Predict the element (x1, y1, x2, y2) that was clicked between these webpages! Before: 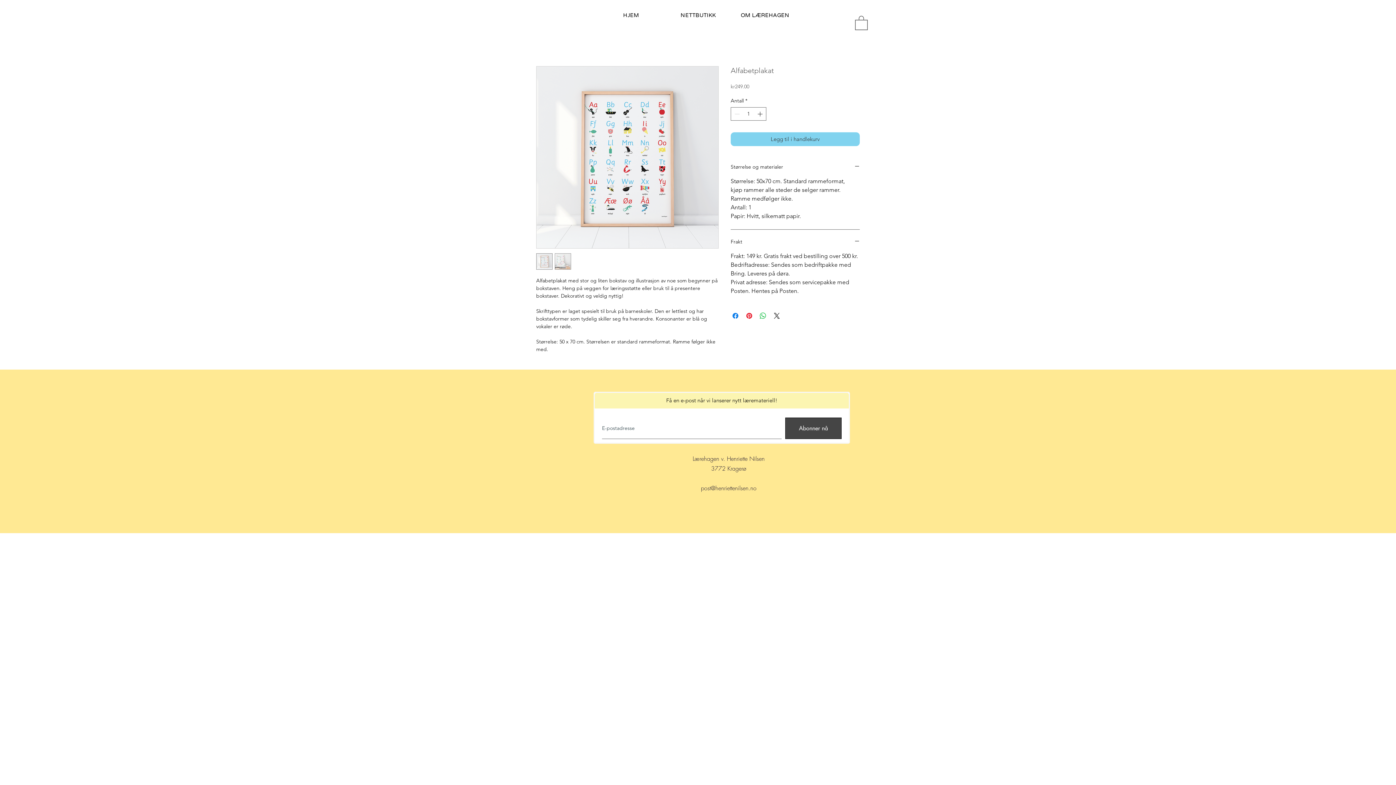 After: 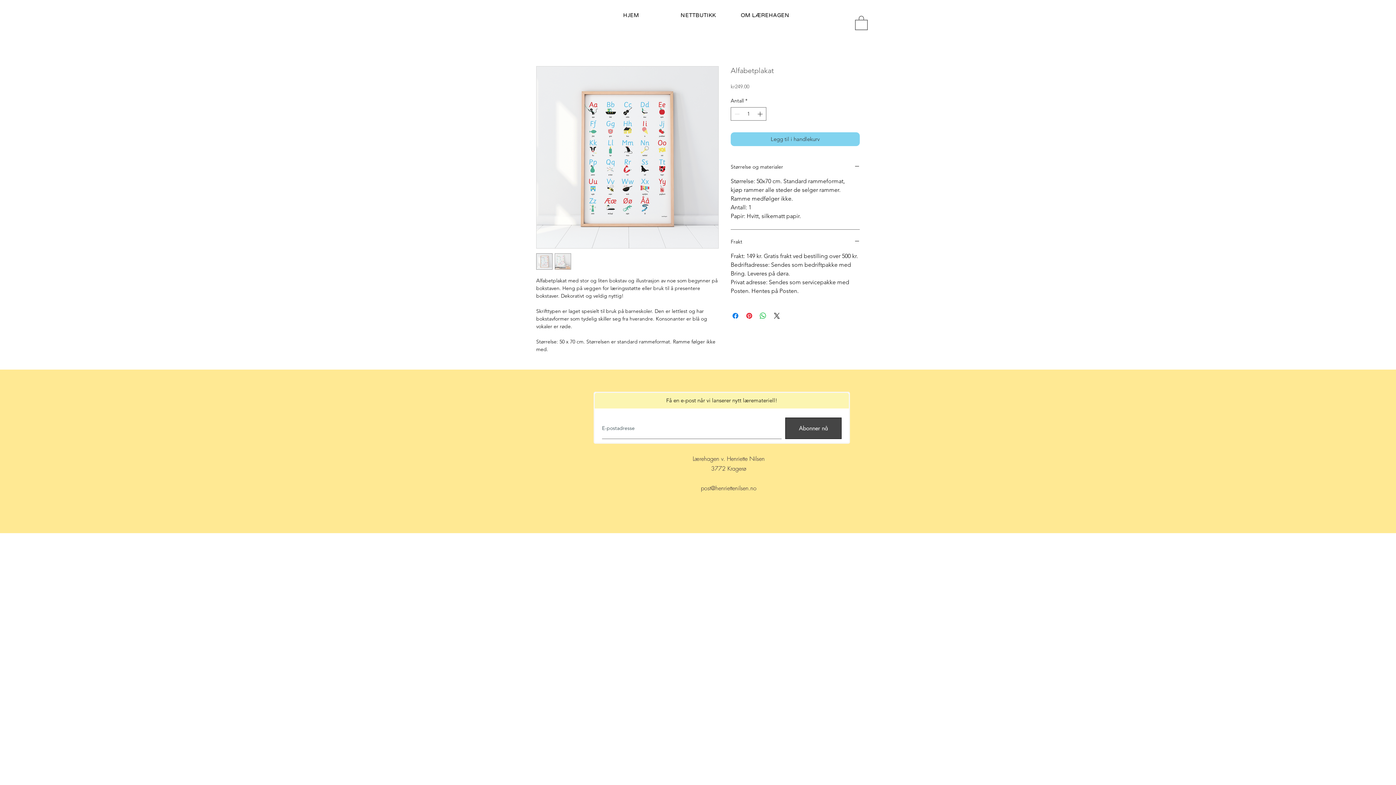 Action: bbox: (536, 253, 552, 269)